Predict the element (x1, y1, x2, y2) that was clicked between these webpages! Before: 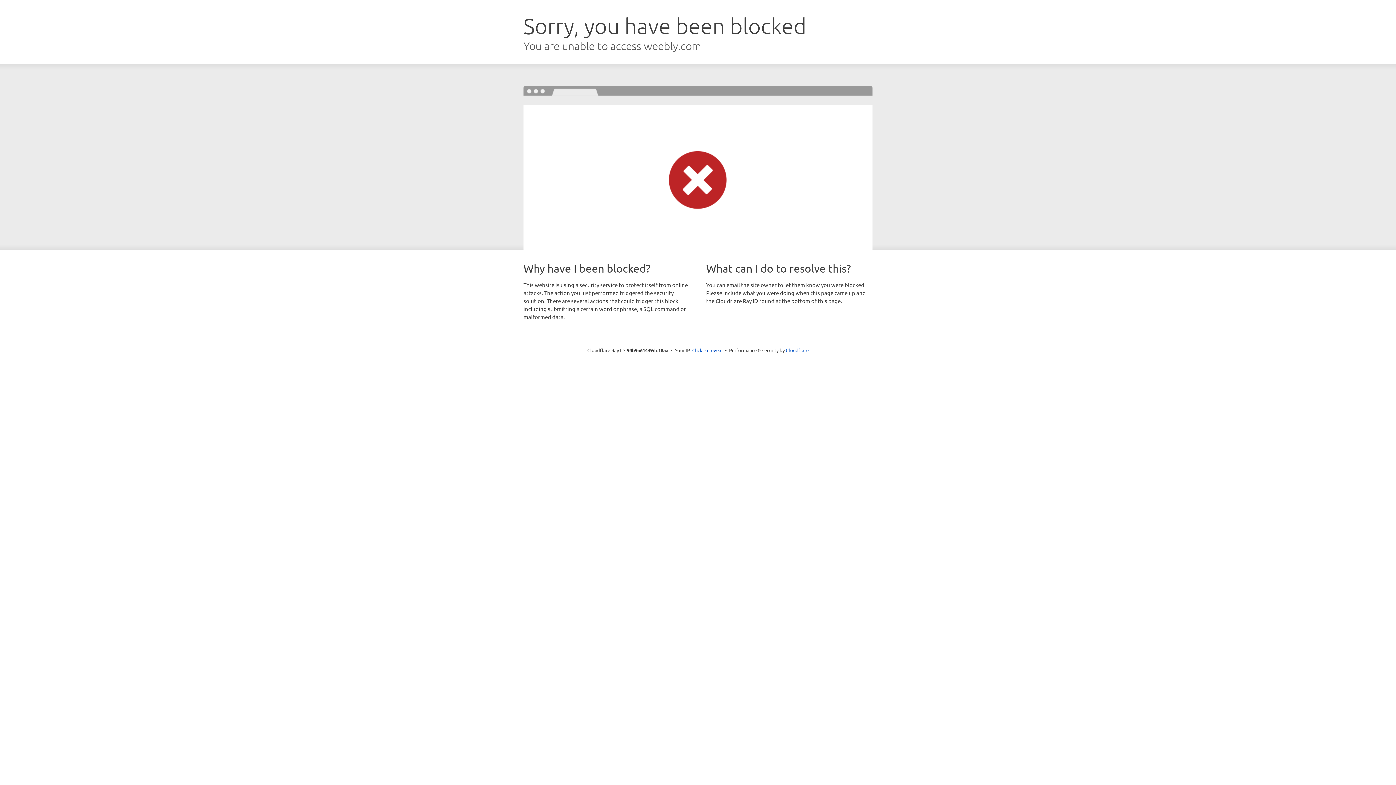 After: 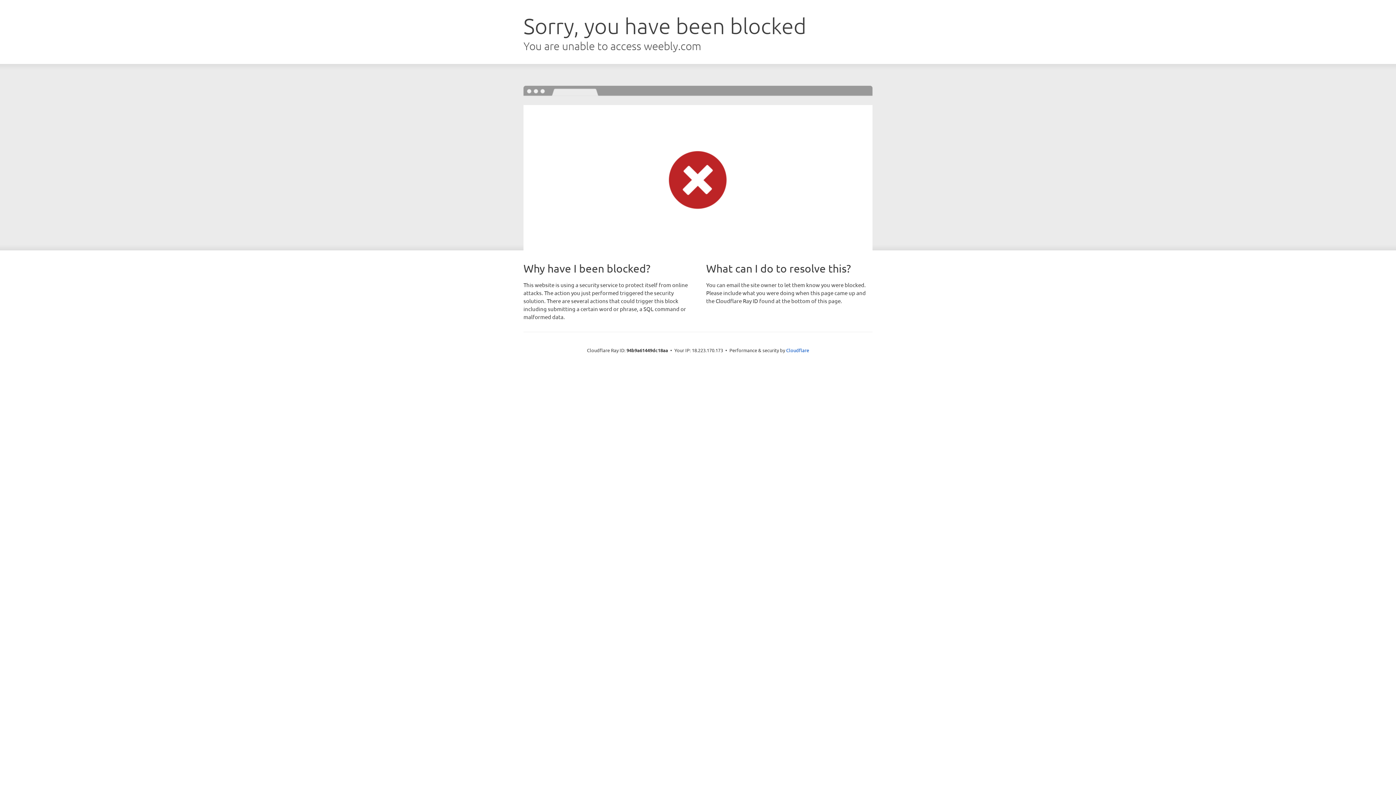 Action: bbox: (692, 346, 722, 353) label: Click to reveal